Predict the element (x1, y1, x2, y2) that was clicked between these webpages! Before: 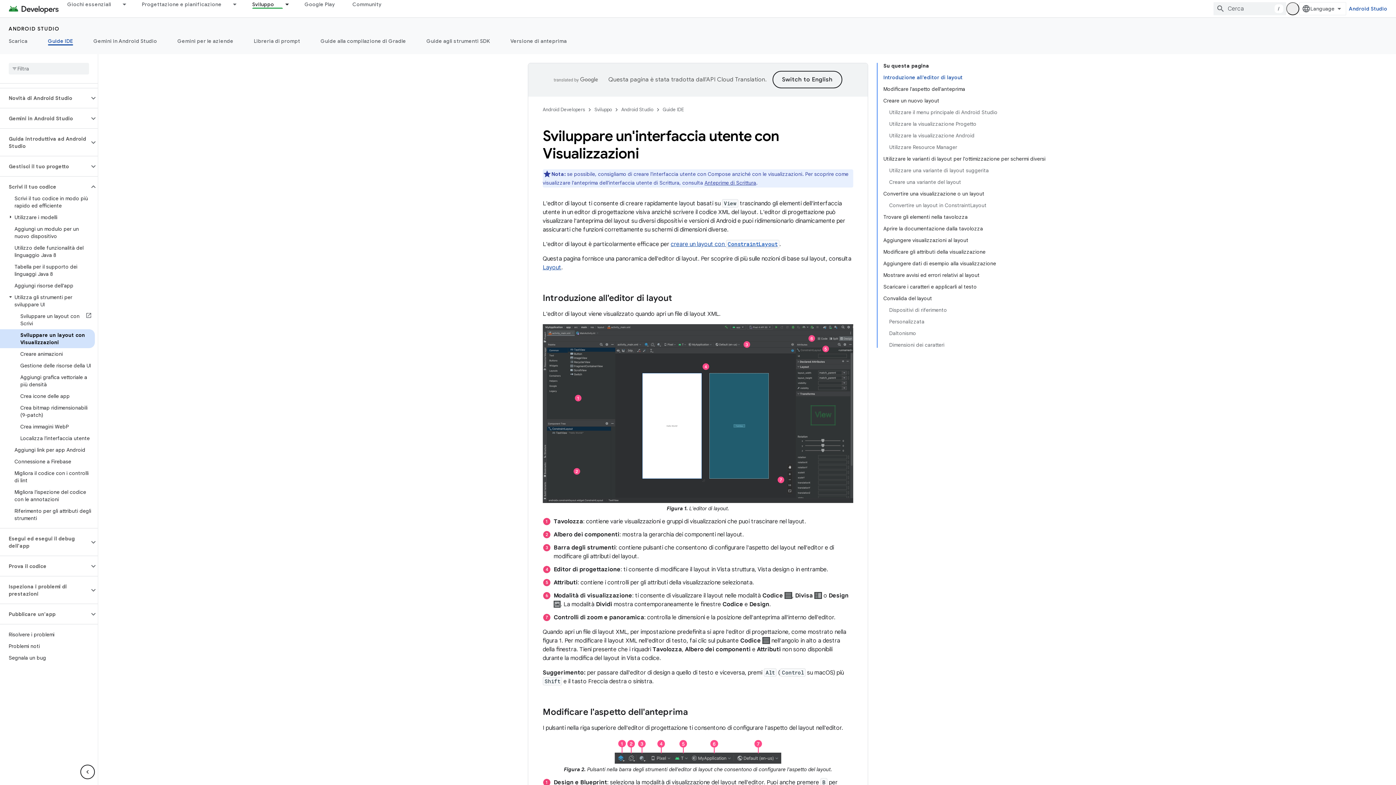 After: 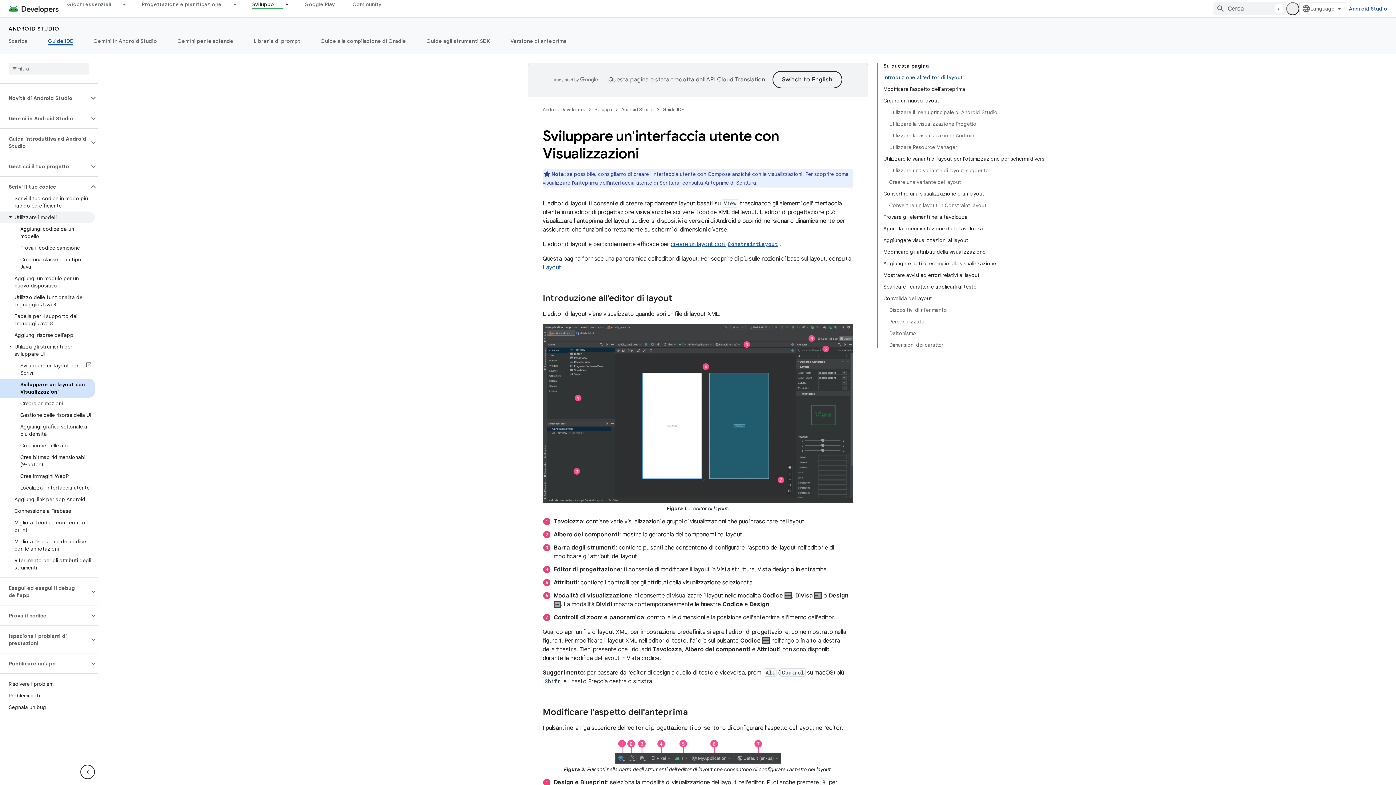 Action: label: Utilizzare i modelli bbox: (0, 211, 94, 223)